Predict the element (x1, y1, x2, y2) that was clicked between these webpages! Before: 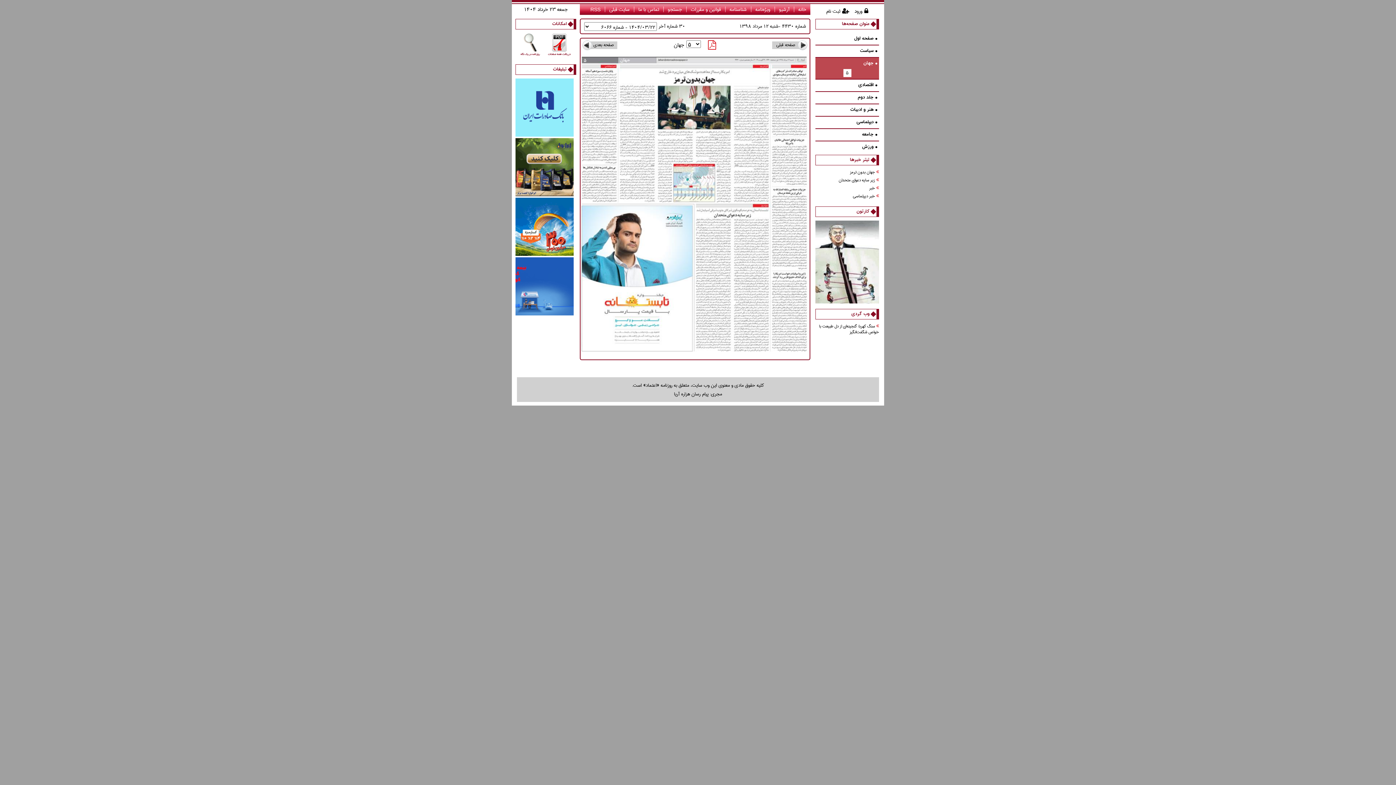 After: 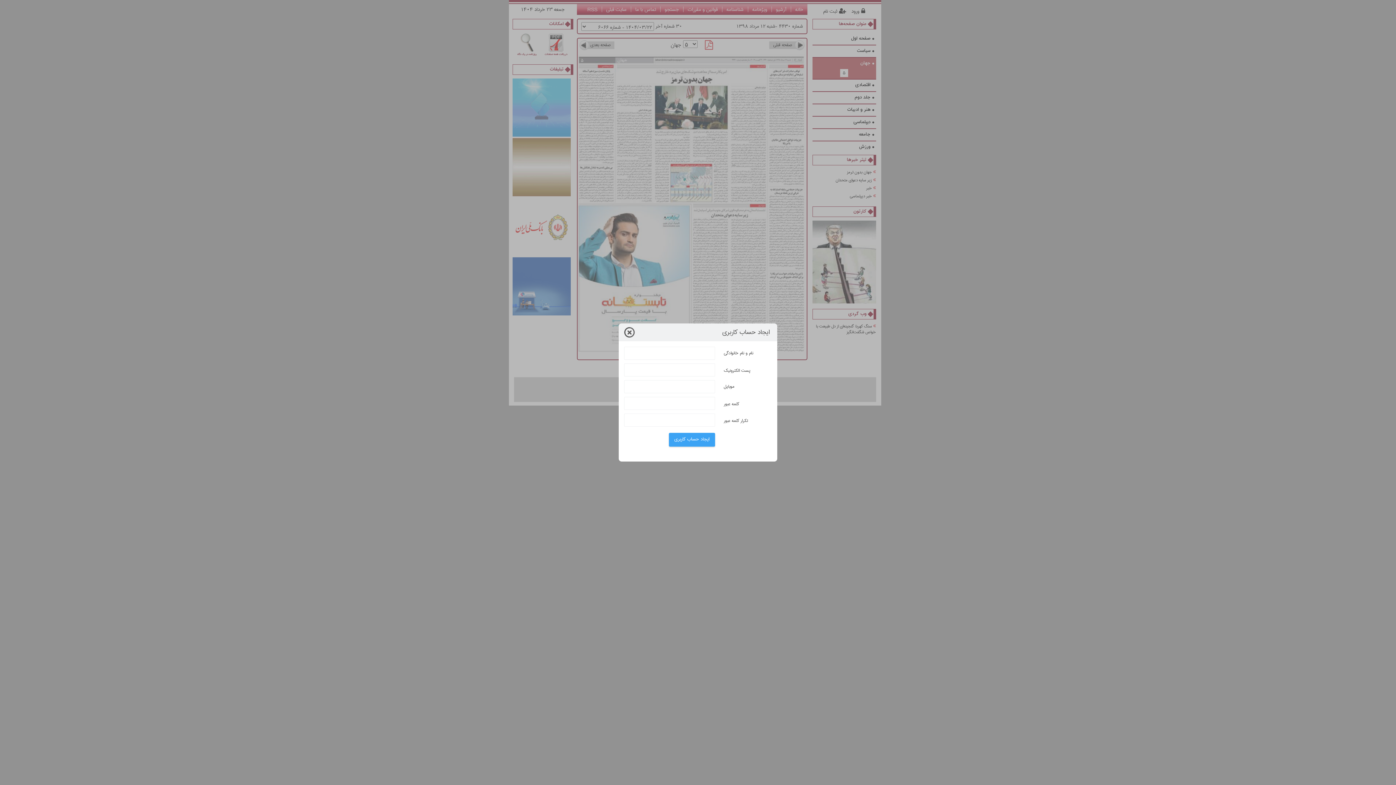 Action: bbox: (826, 6, 840, 16) label: ثبت نام